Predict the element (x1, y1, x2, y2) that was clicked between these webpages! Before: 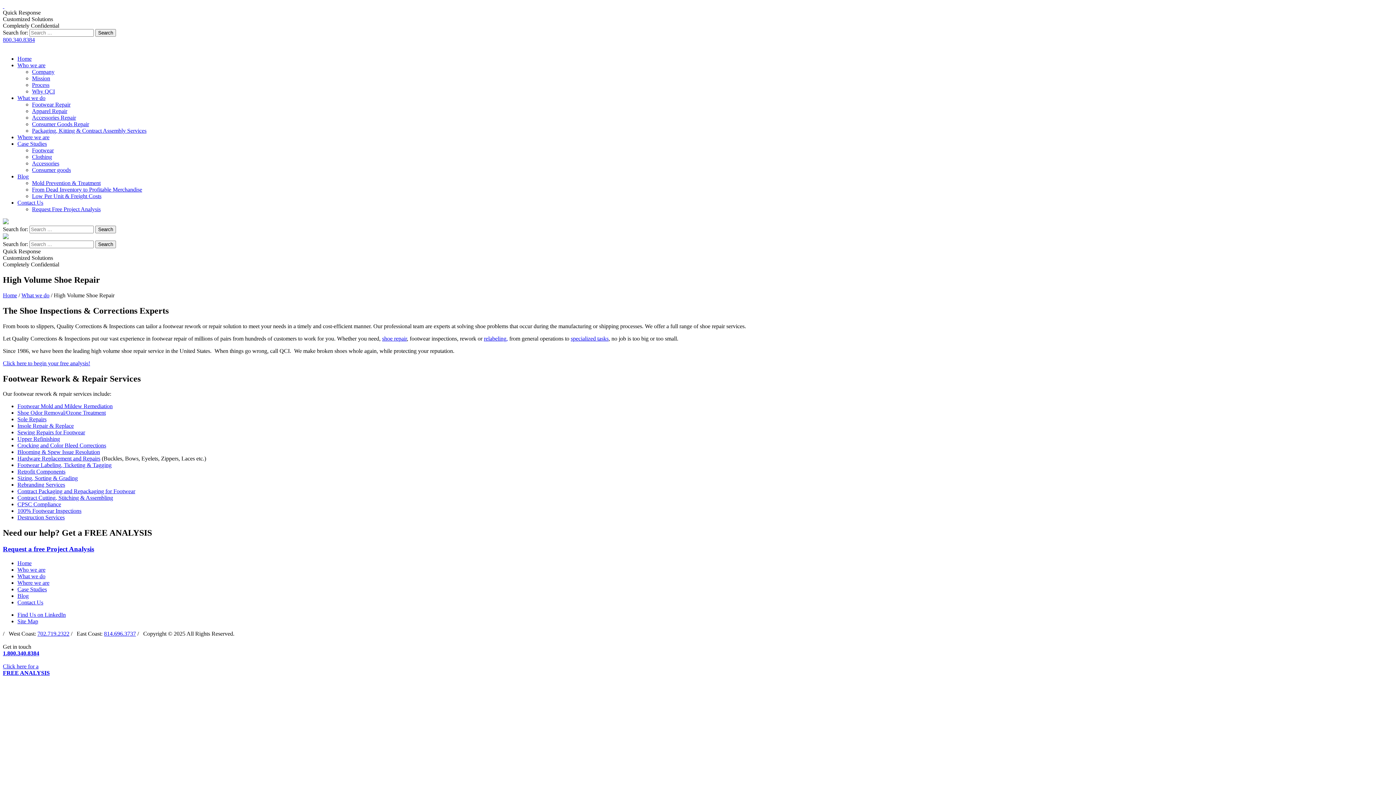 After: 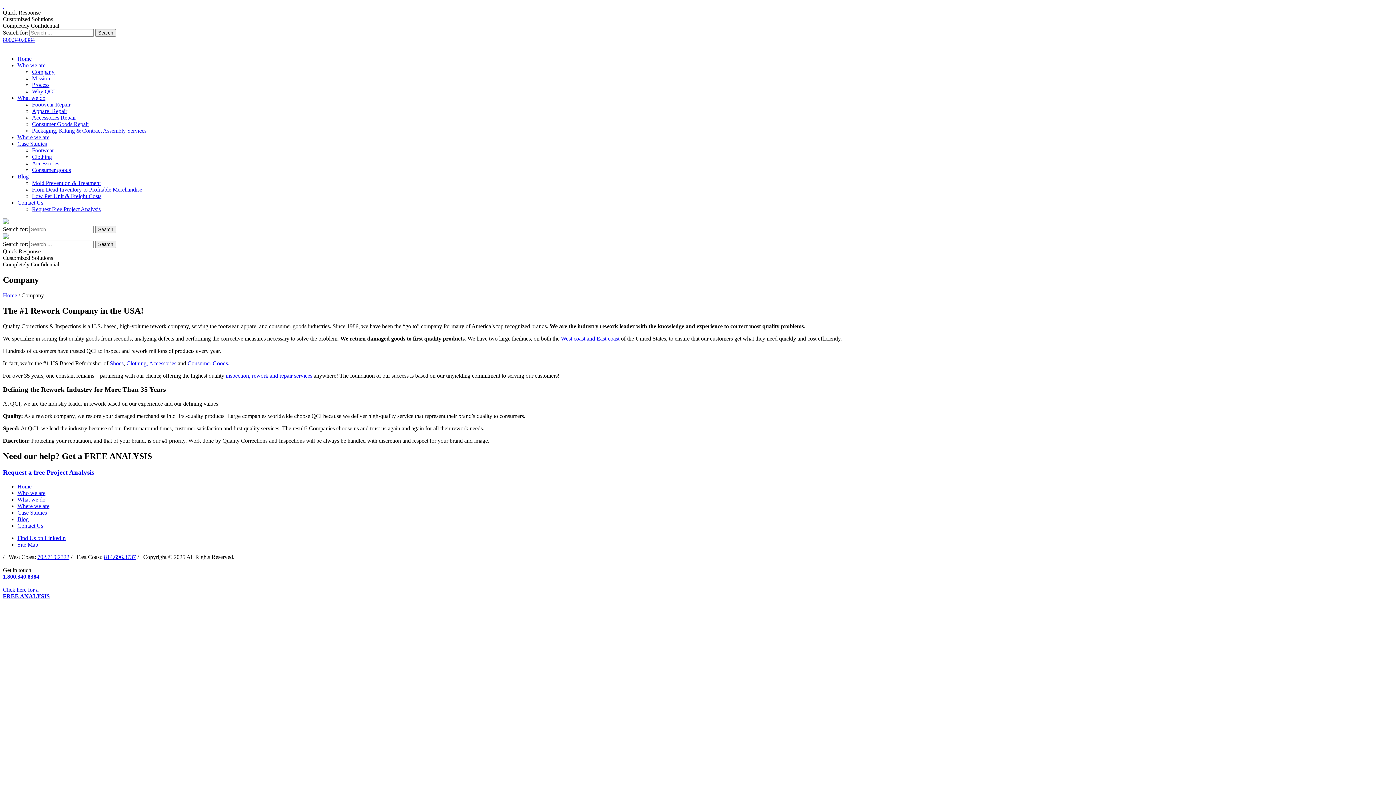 Action: bbox: (17, 62, 45, 68) label: Who we are